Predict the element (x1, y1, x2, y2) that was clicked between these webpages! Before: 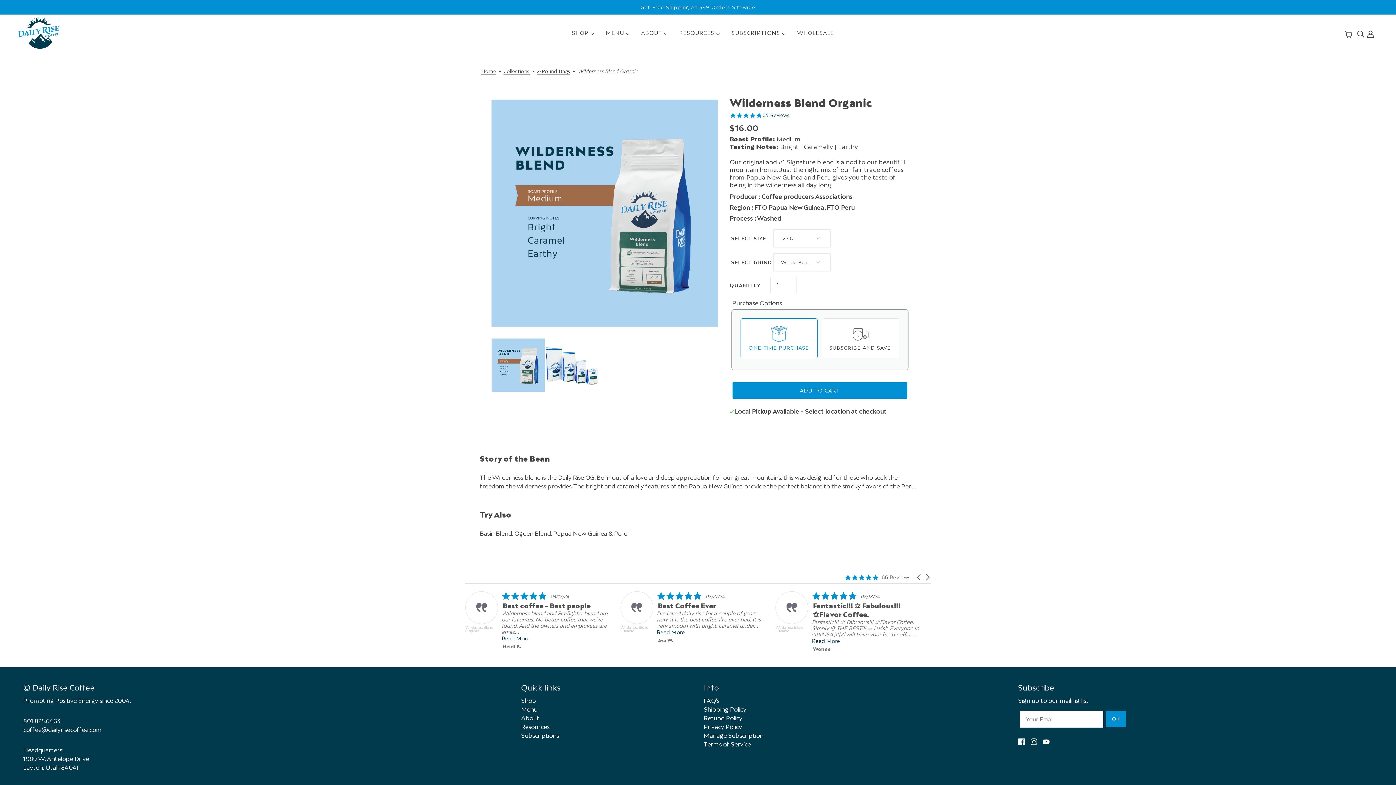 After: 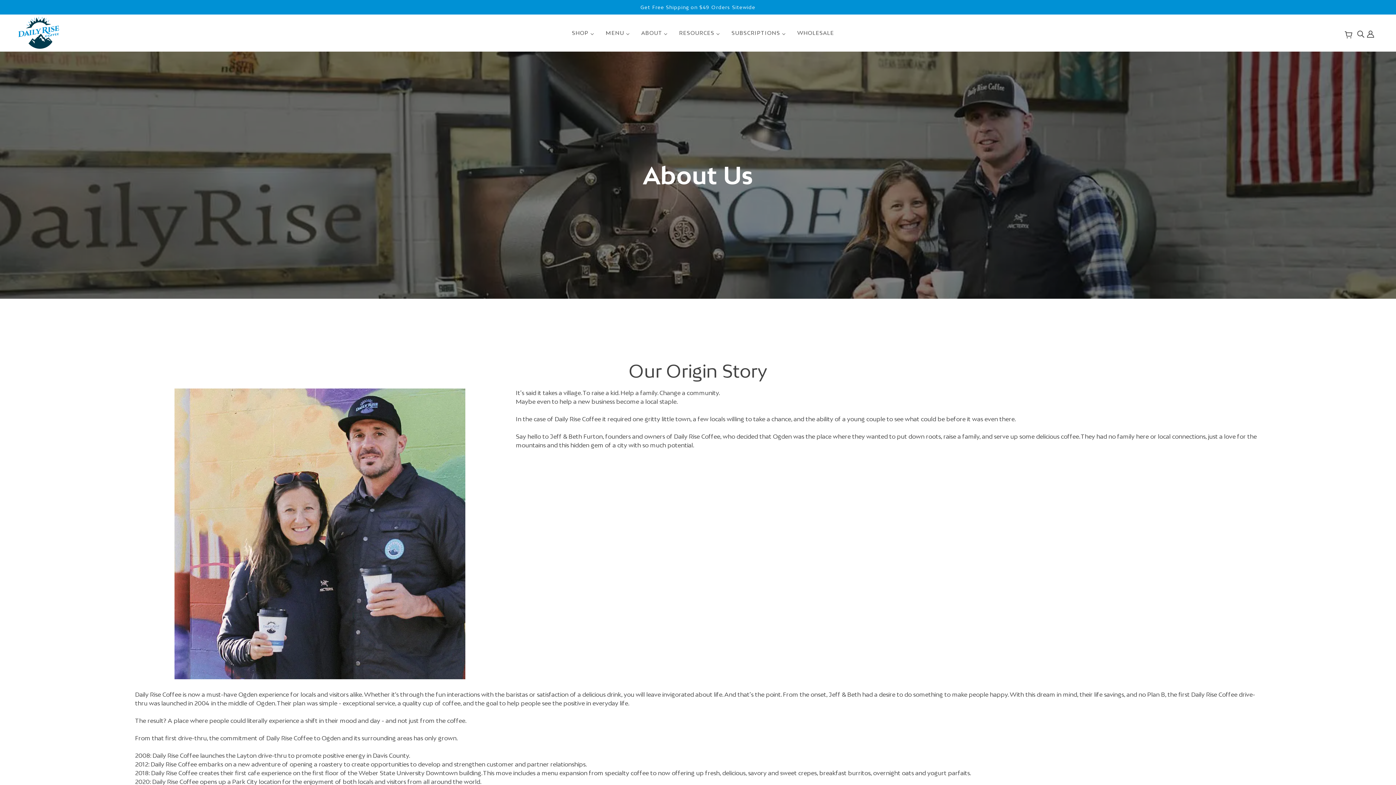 Action: bbox: (521, 714, 539, 722) label: About